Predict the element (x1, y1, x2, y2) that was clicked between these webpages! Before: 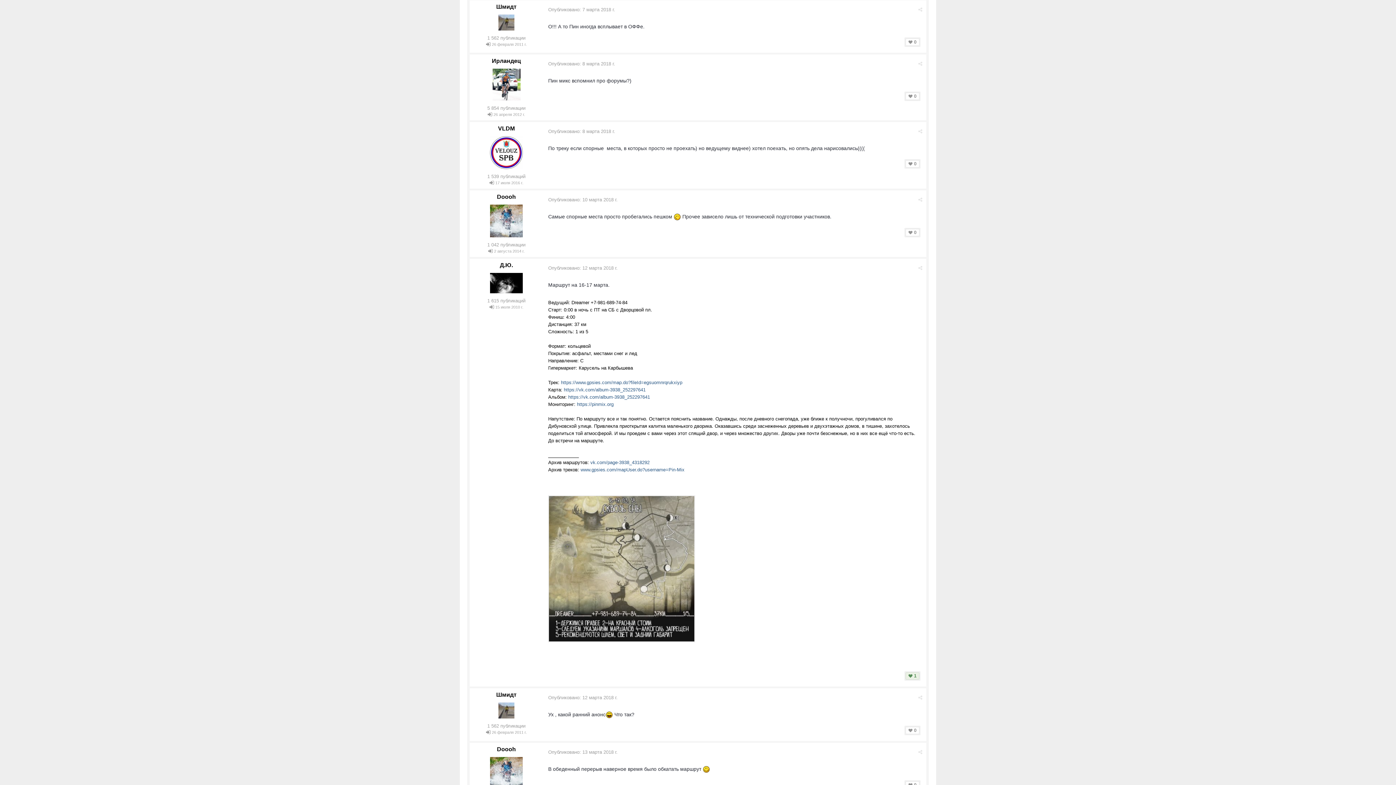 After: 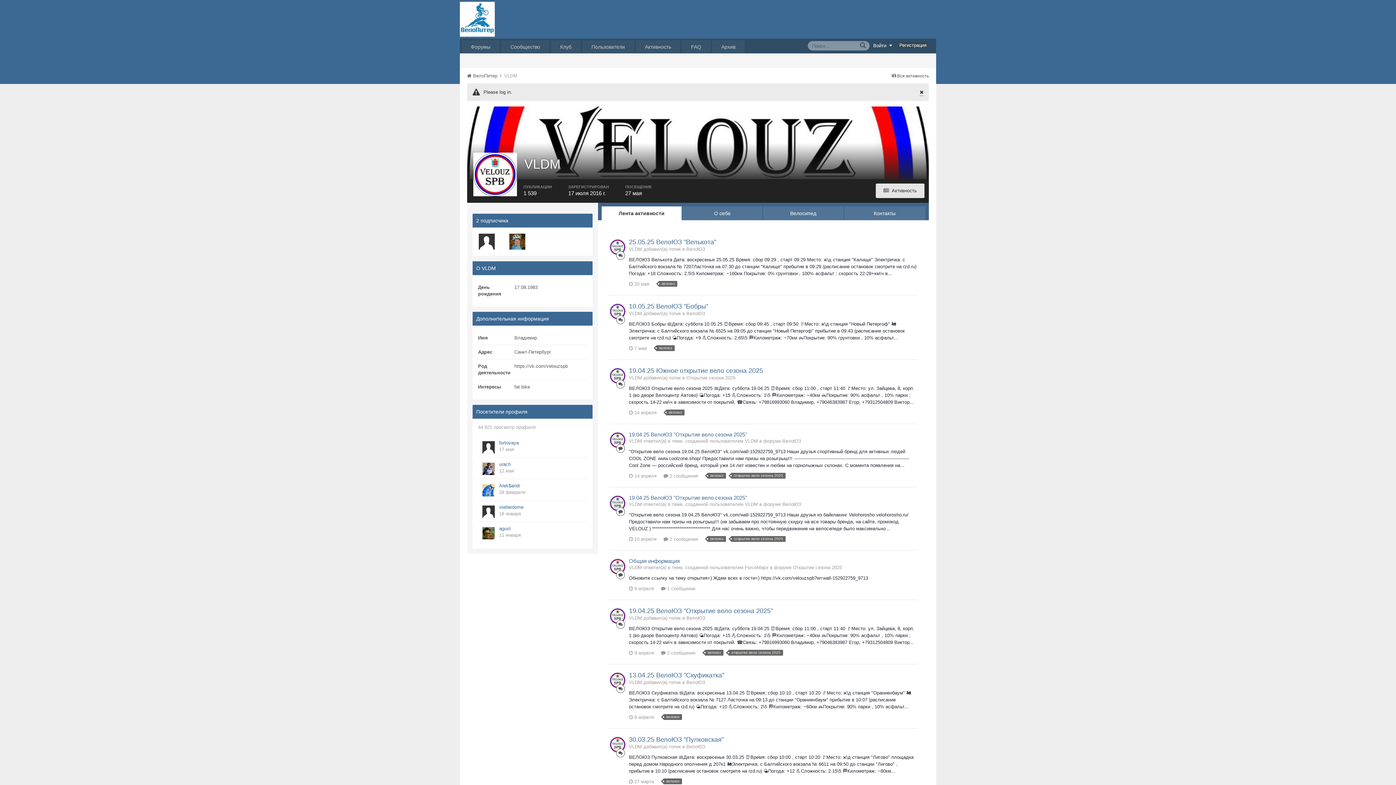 Action: bbox: (490, 136, 522, 168)